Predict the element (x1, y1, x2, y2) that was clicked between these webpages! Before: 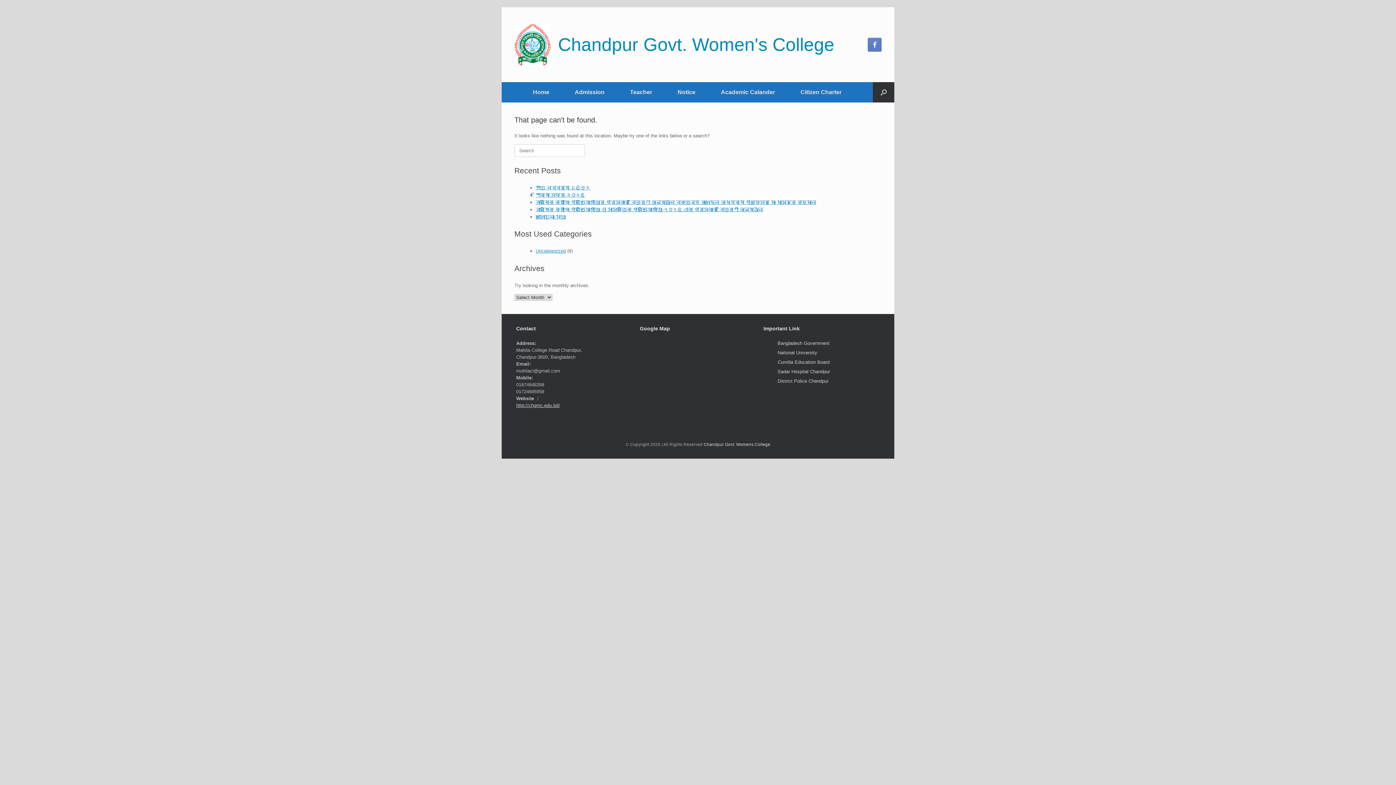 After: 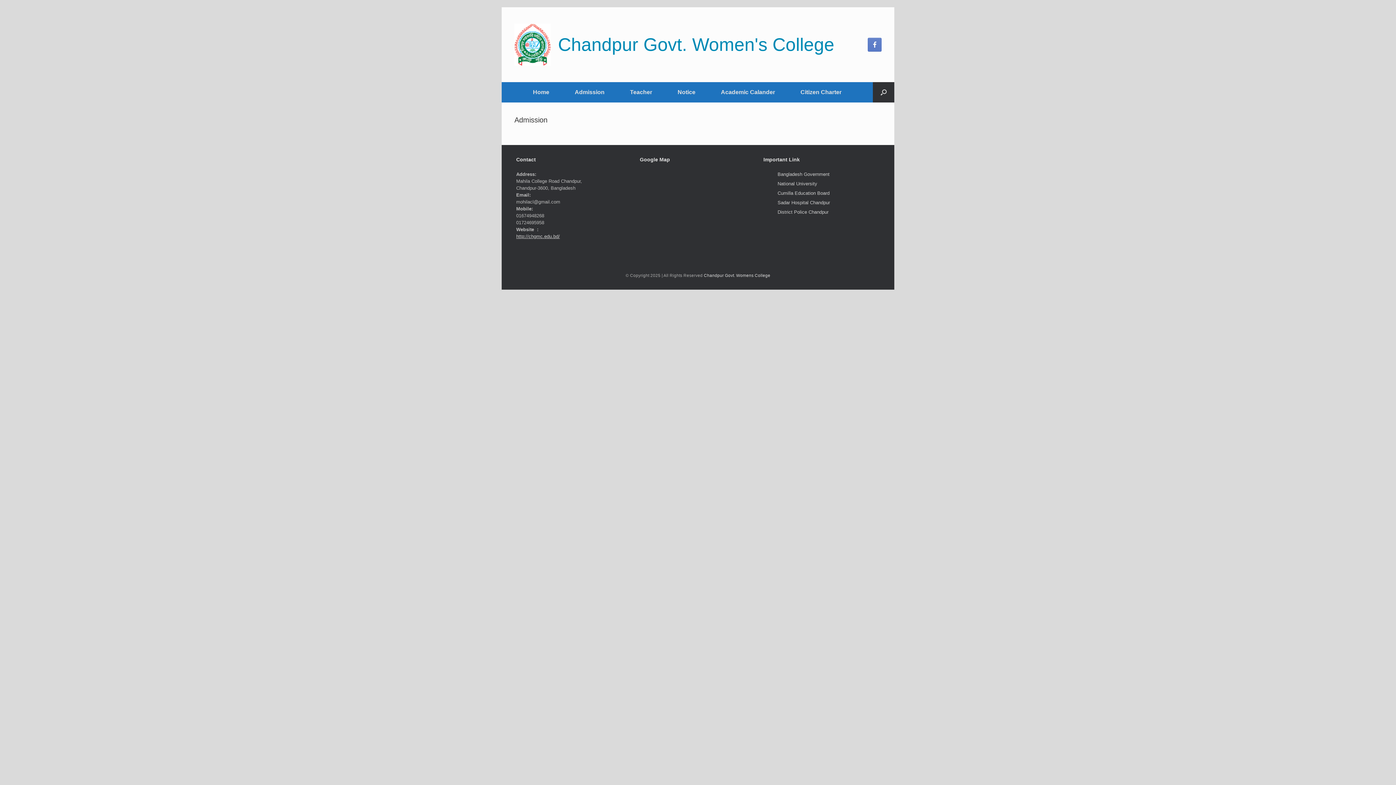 Action: label: Admission bbox: (562, 82, 617, 102)